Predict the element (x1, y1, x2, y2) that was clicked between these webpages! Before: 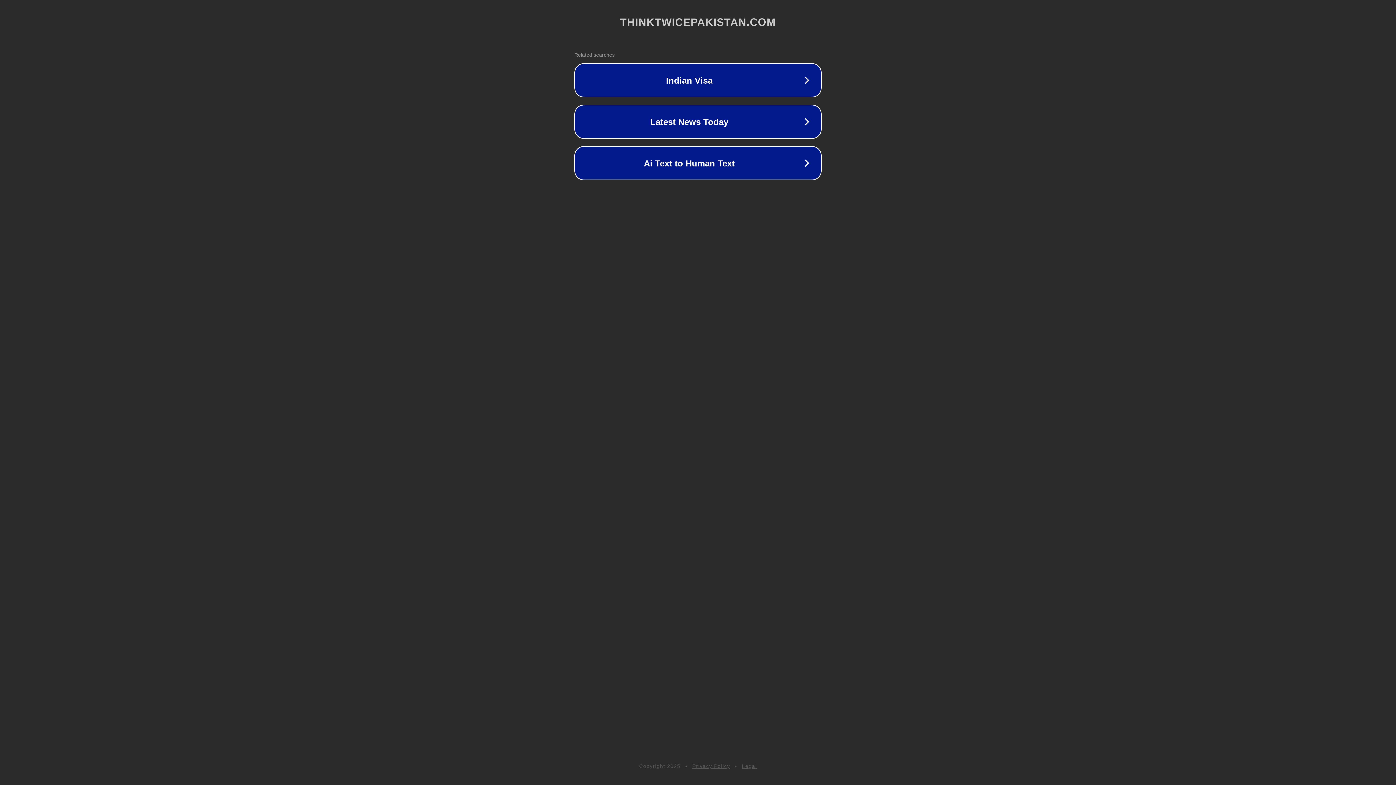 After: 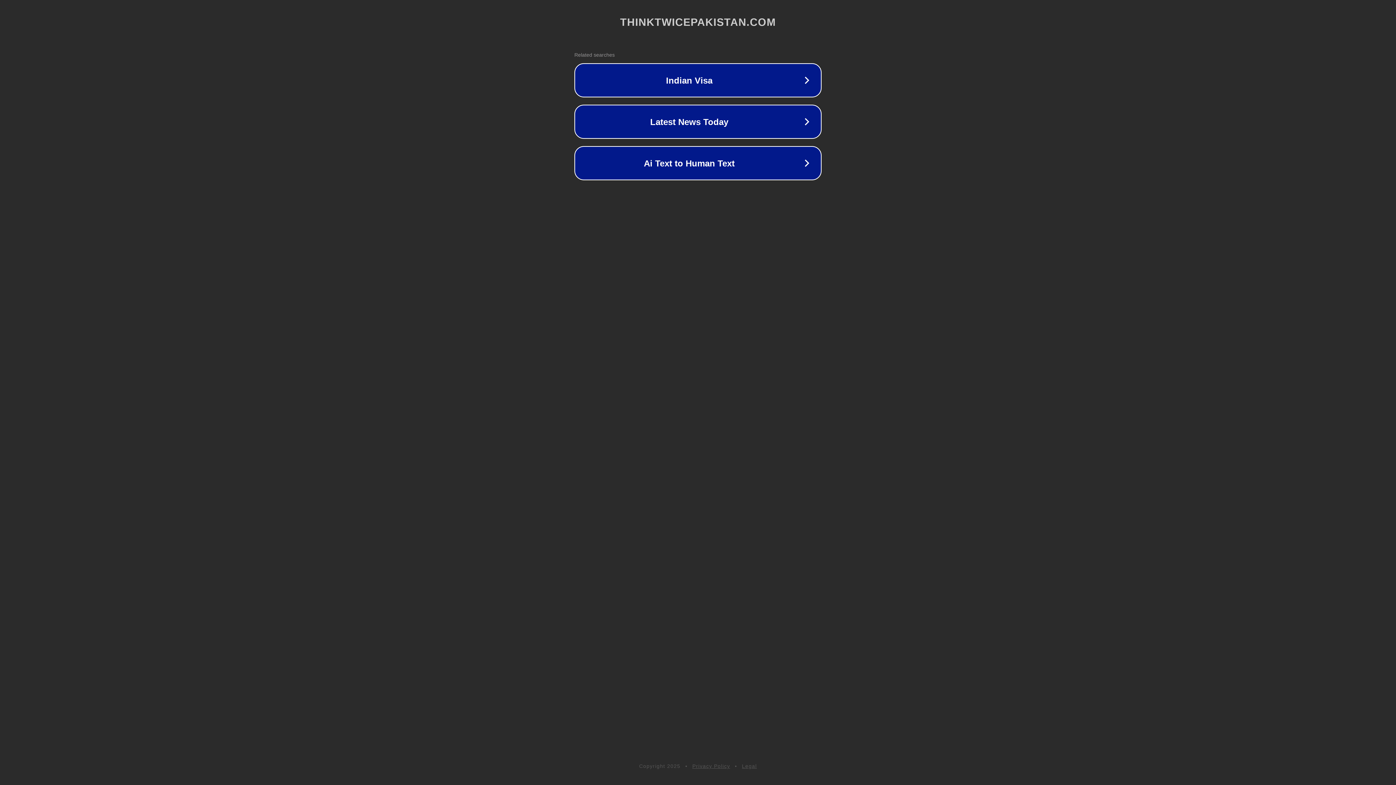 Action: label: Privacy Policy bbox: (692, 763, 730, 769)